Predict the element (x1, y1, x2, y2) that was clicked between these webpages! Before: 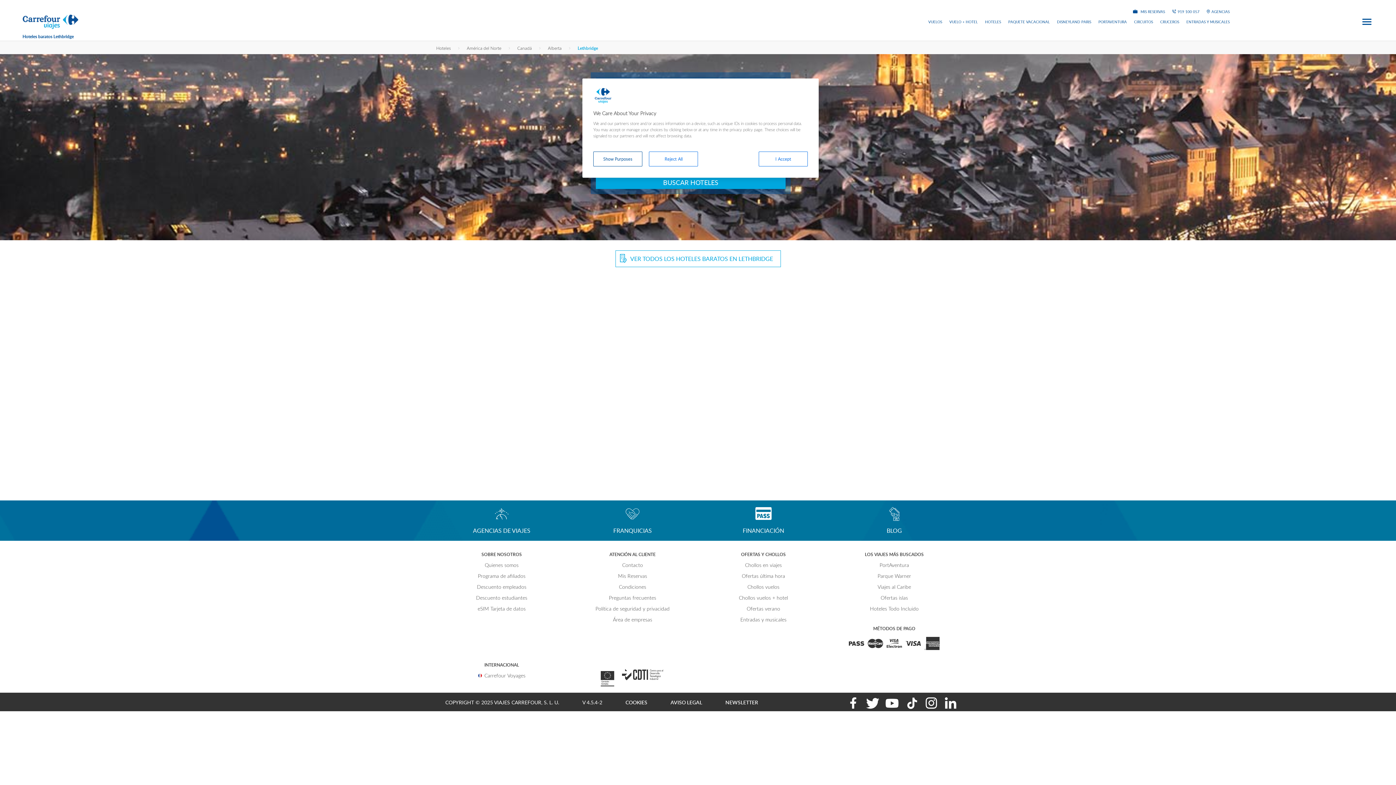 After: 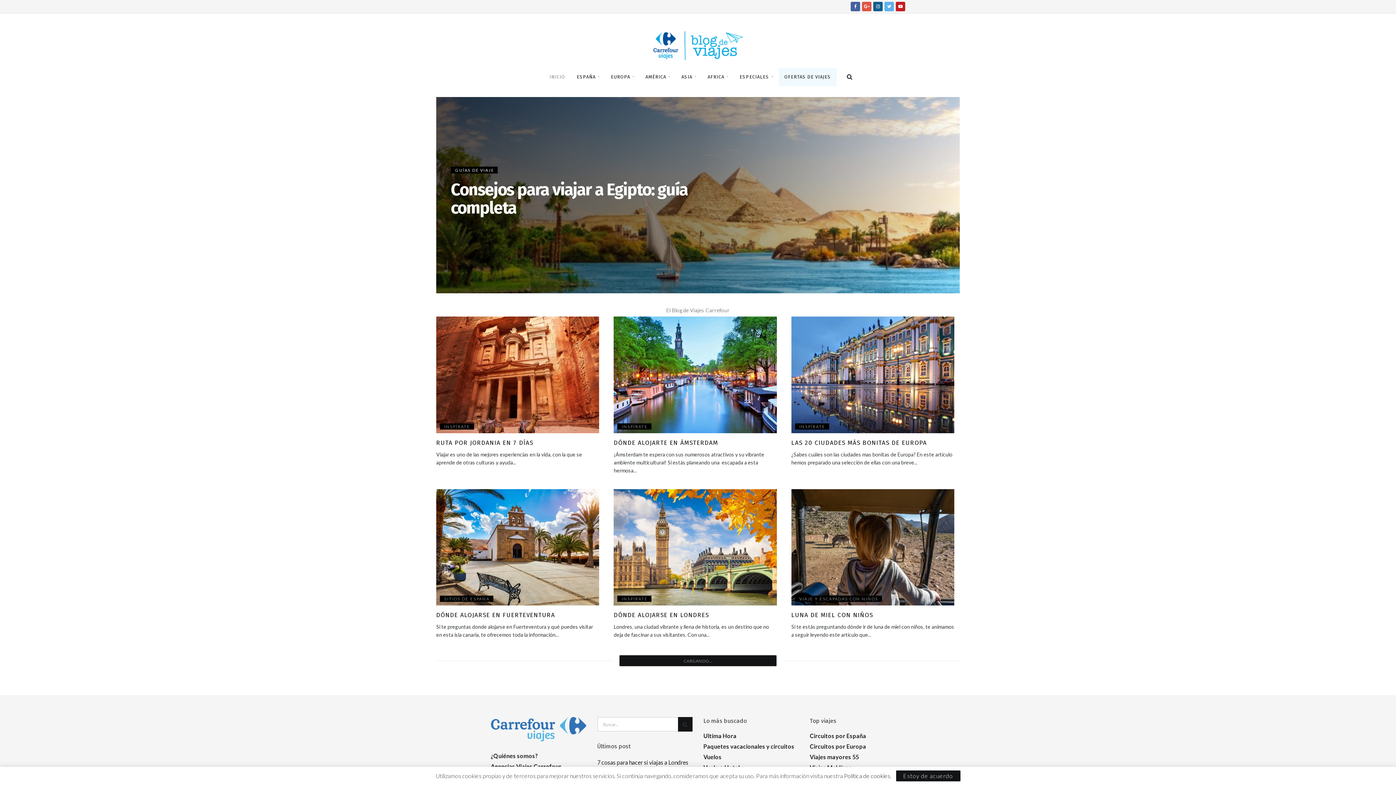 Action: label: BLOG bbox: (829, 520, 960, 533)